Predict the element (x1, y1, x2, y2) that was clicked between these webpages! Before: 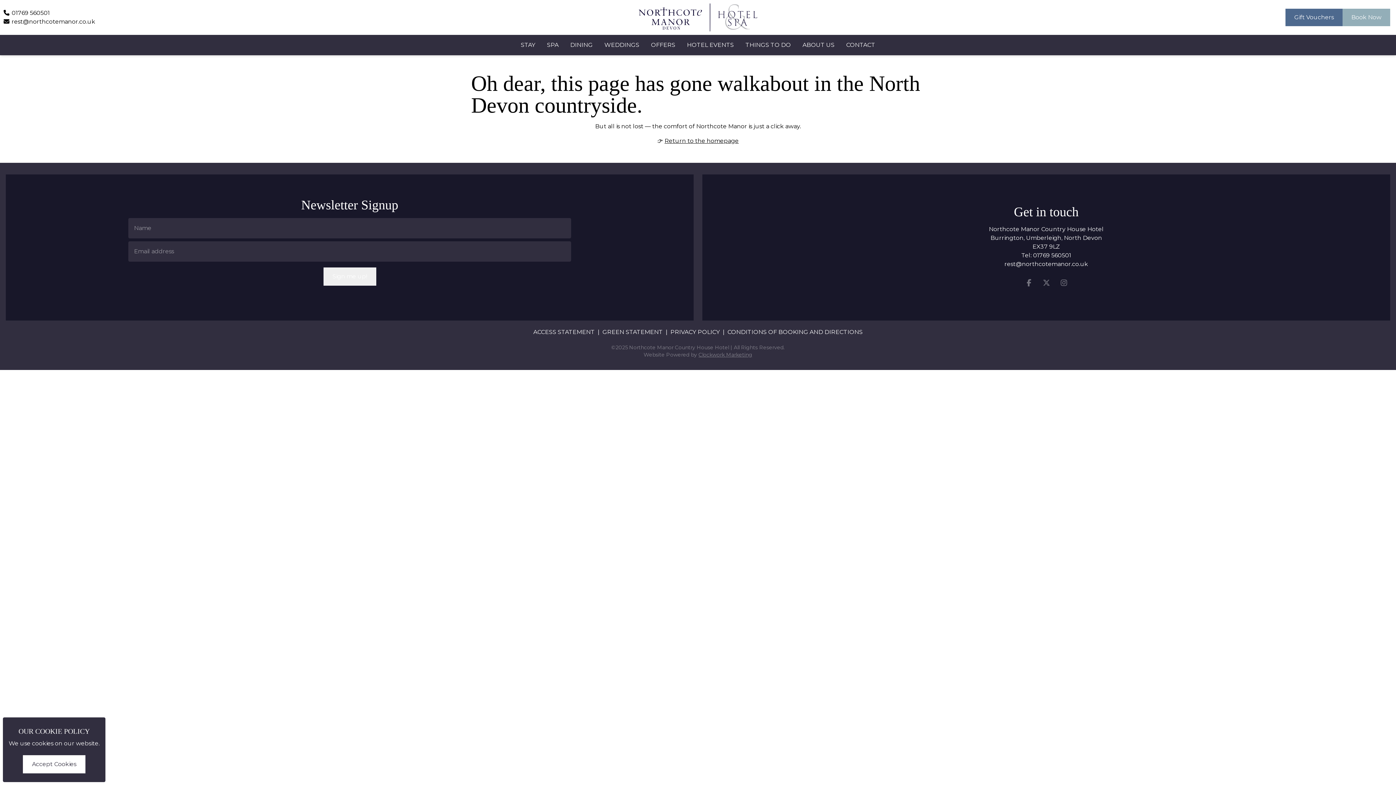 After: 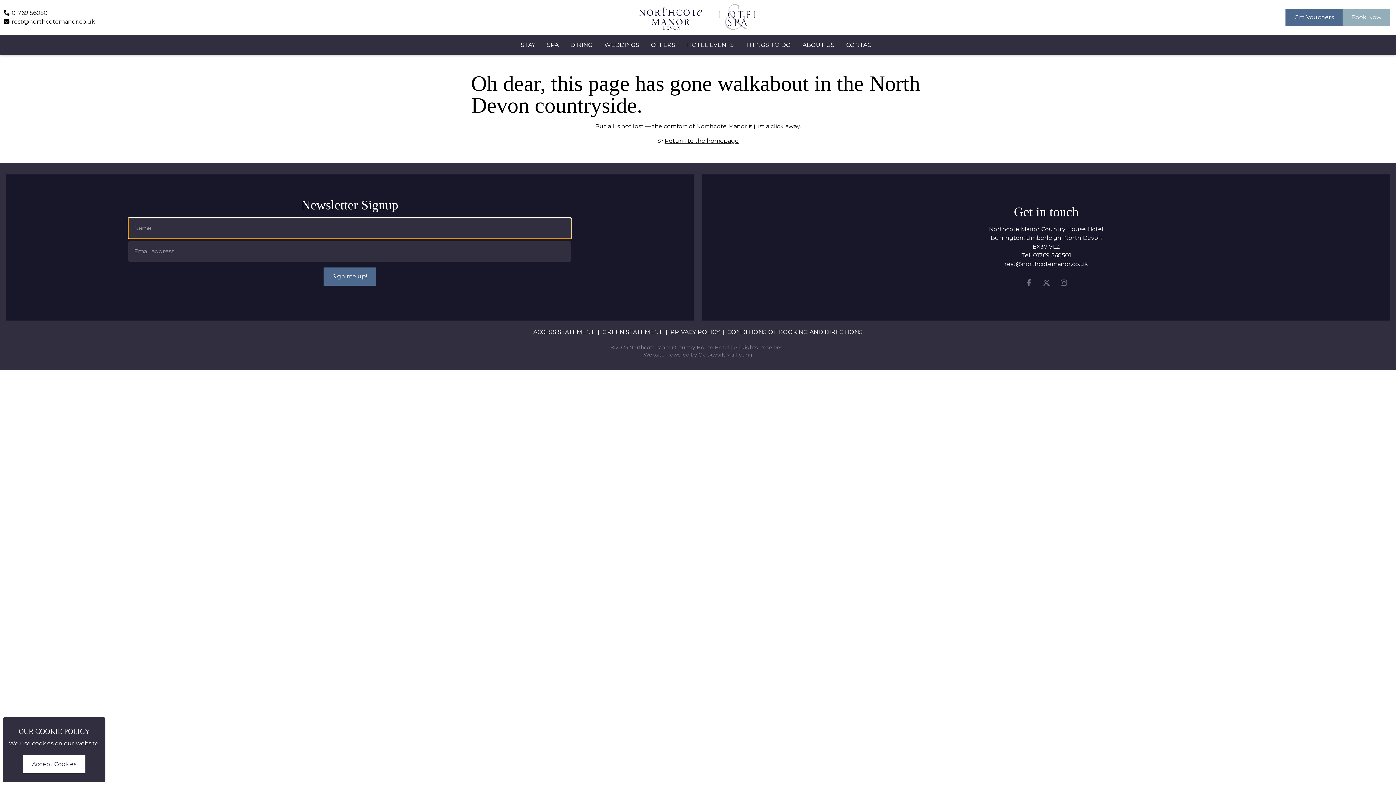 Action: bbox: (323, 267, 376, 285) label: Sign me up!